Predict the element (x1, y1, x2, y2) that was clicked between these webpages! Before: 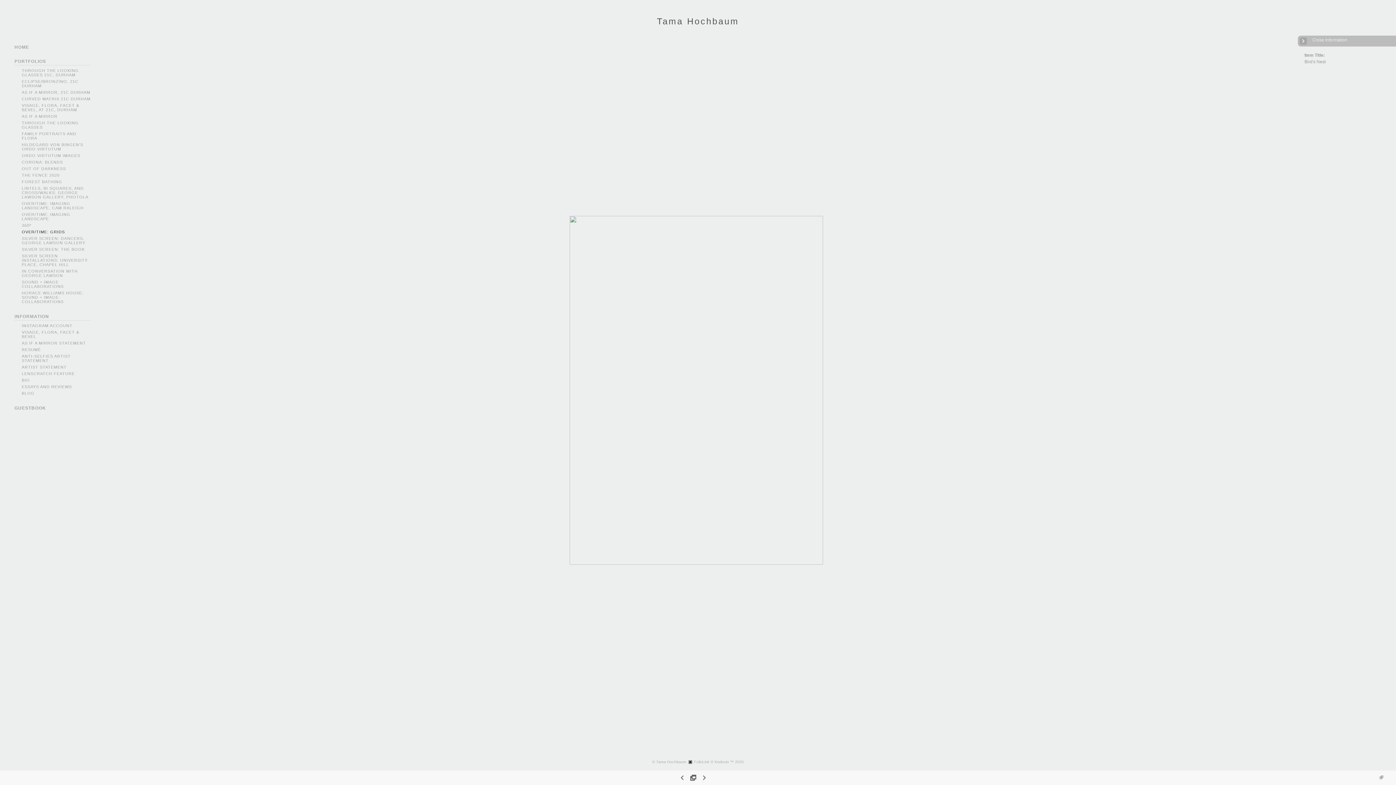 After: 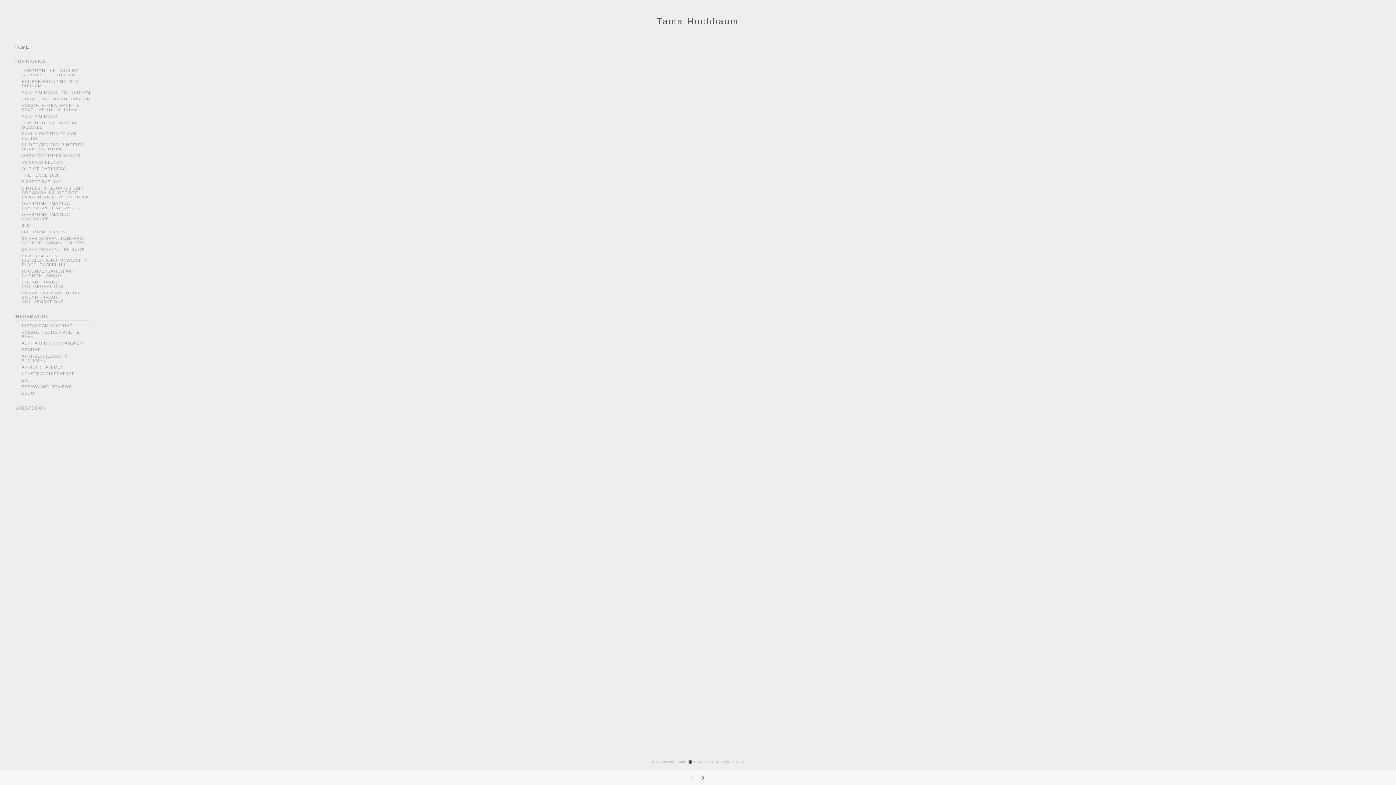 Action: label: HOME bbox: (14, 44, 29, 49)